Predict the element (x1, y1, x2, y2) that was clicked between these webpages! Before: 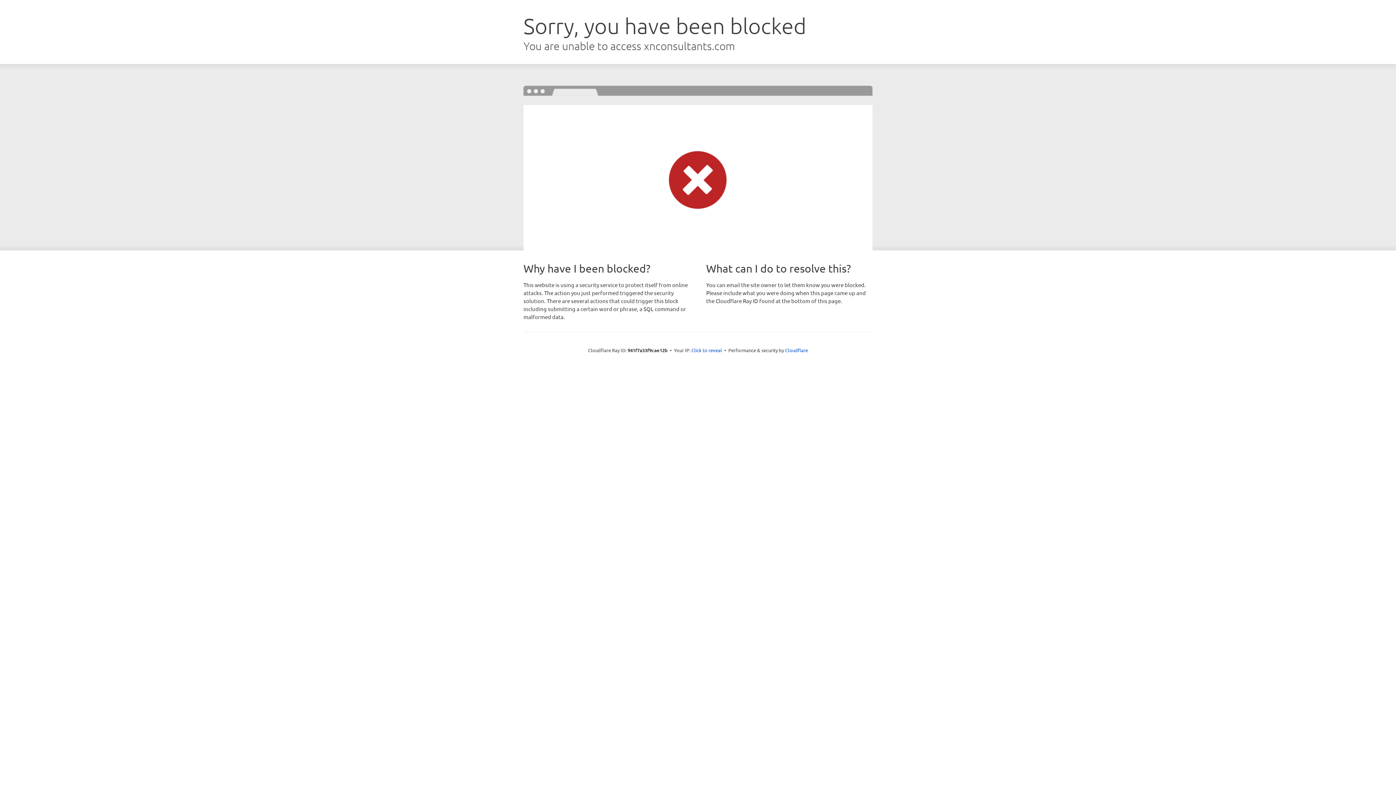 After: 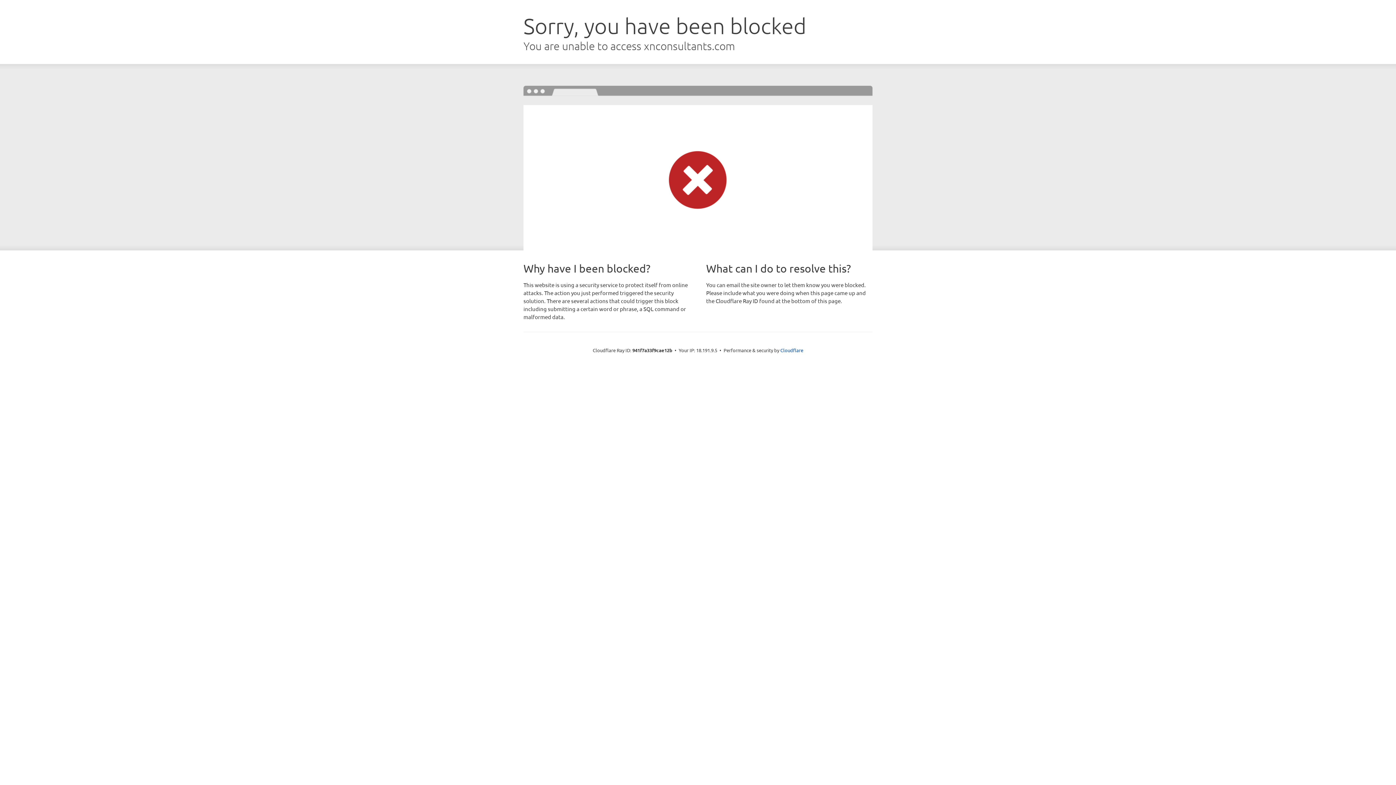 Action: label: Click to reveal bbox: (691, 346, 722, 353)